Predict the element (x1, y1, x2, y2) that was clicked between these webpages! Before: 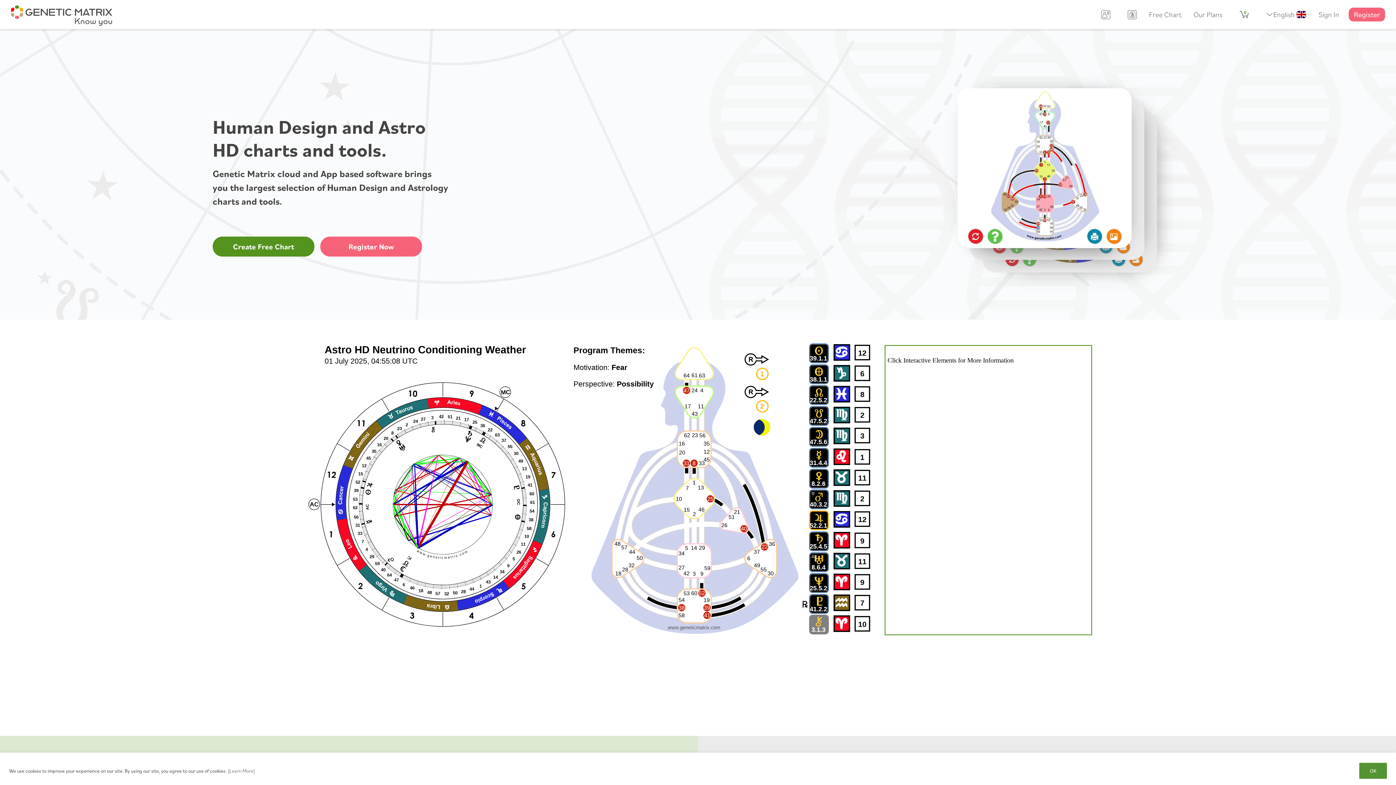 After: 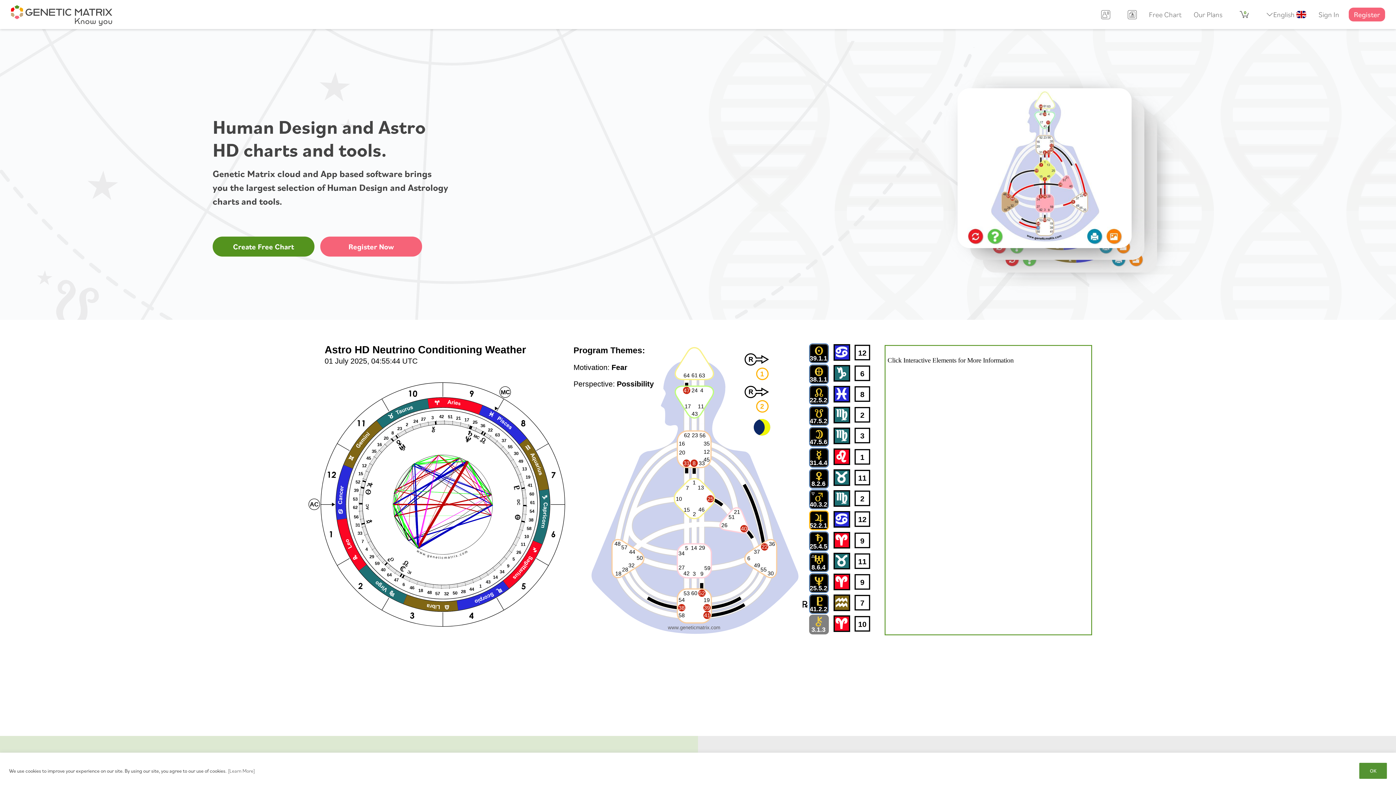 Action: bbox: (10, -3, 118, 32)